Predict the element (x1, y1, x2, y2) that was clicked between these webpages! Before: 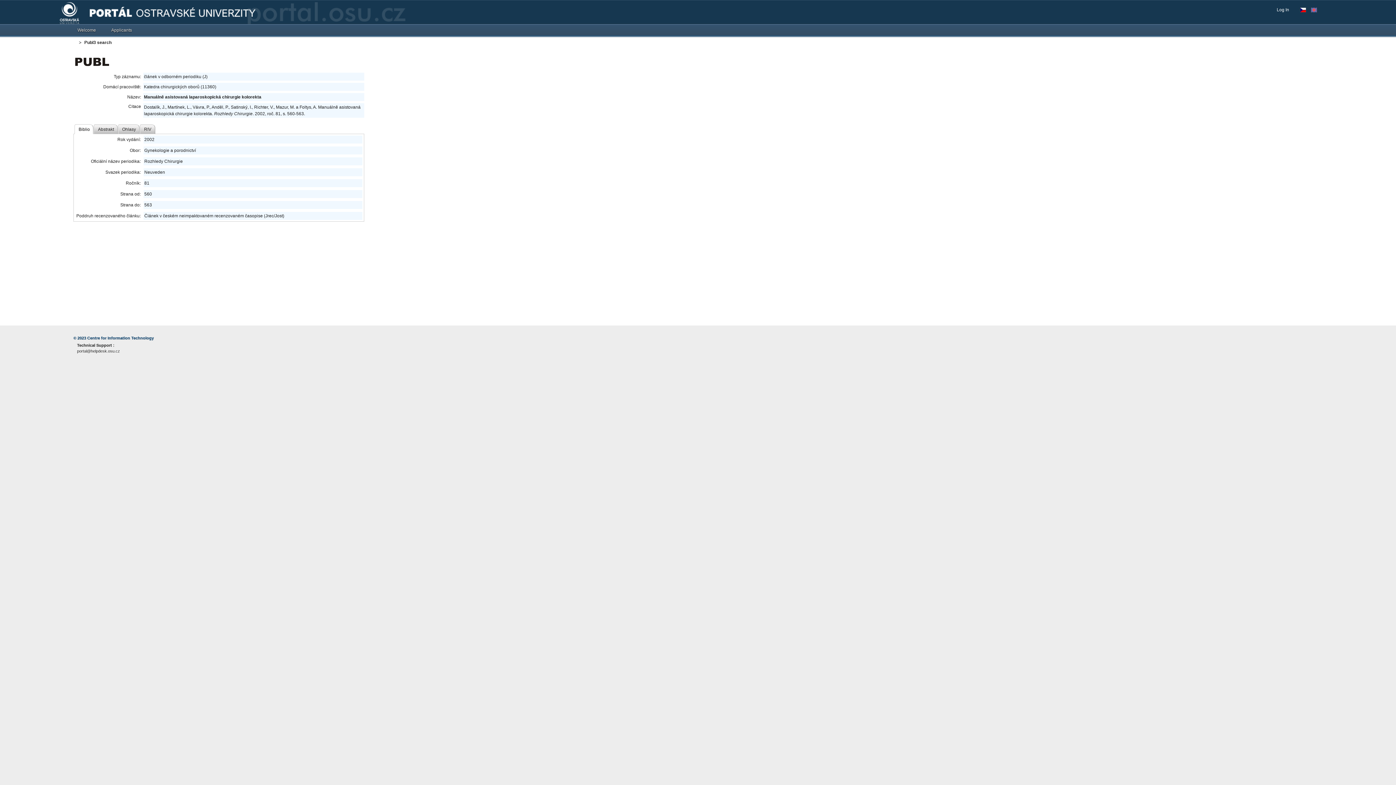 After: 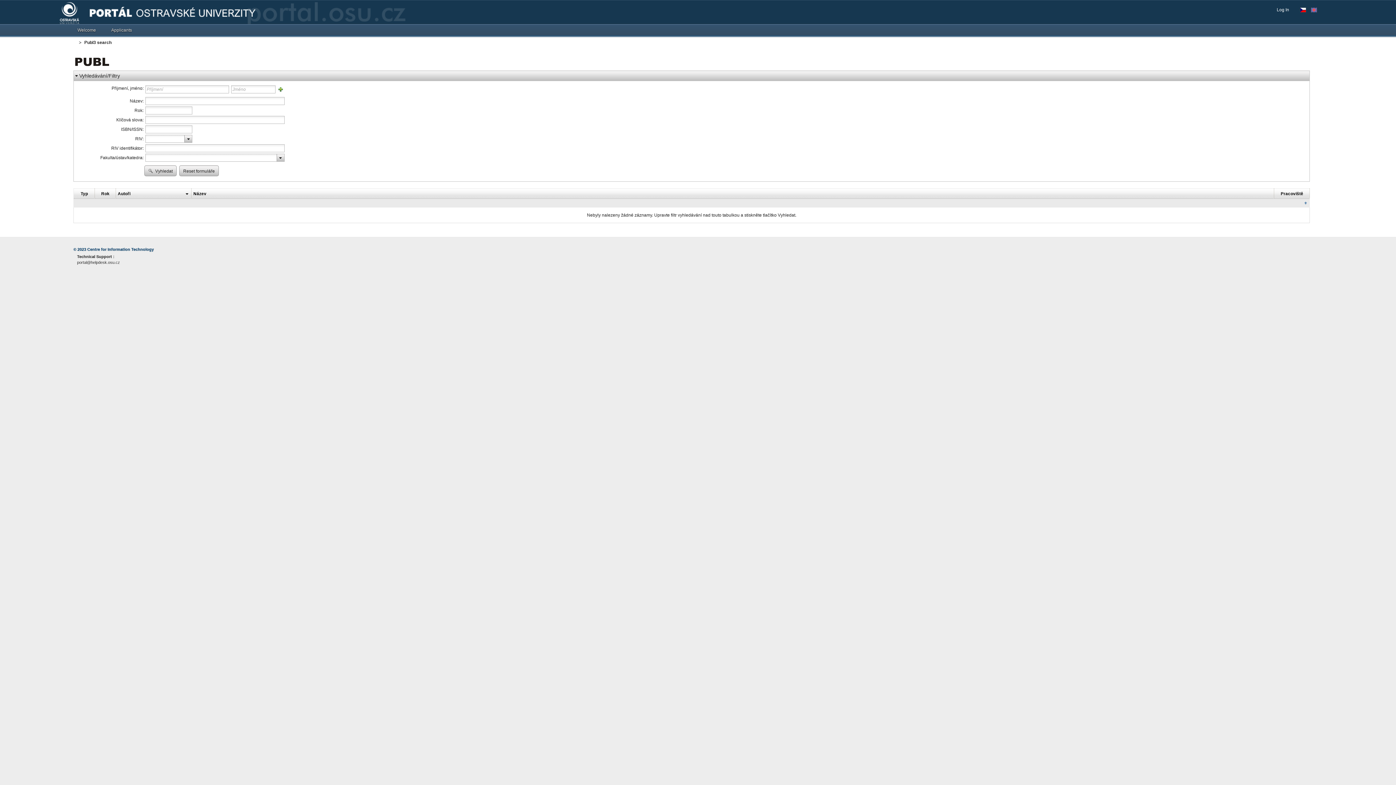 Action: bbox: (75, 59, 109, 64)